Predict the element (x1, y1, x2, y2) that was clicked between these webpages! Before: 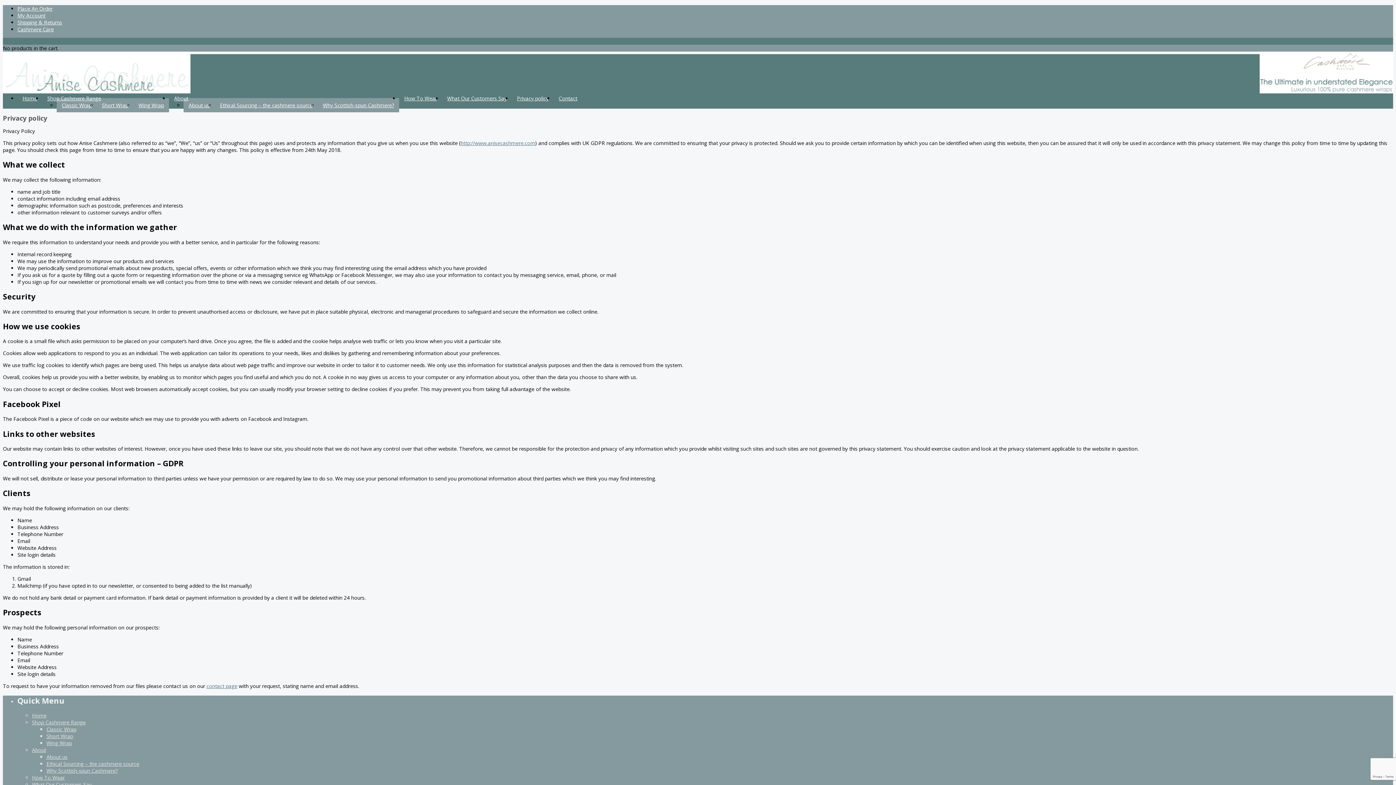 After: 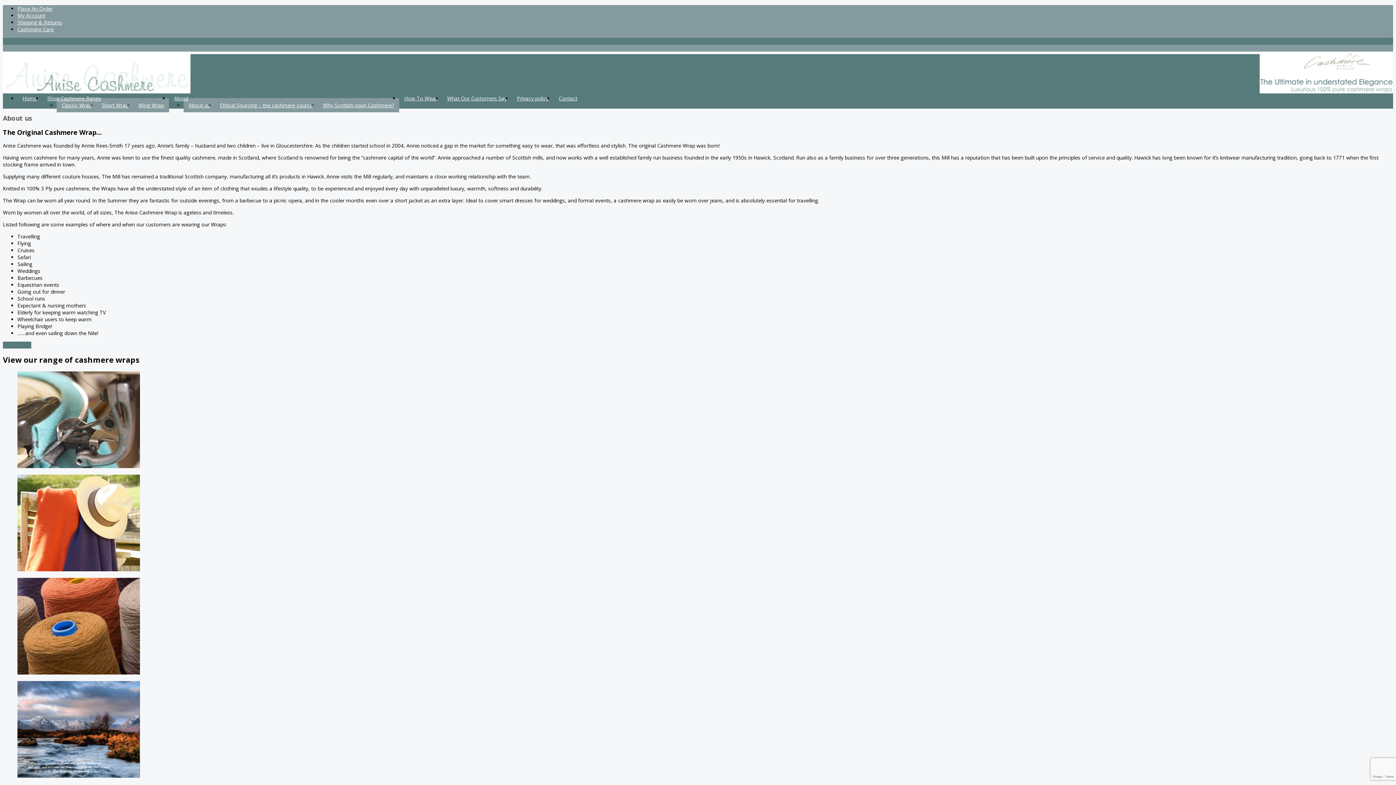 Action: label: About us bbox: (46, 753, 67, 760)